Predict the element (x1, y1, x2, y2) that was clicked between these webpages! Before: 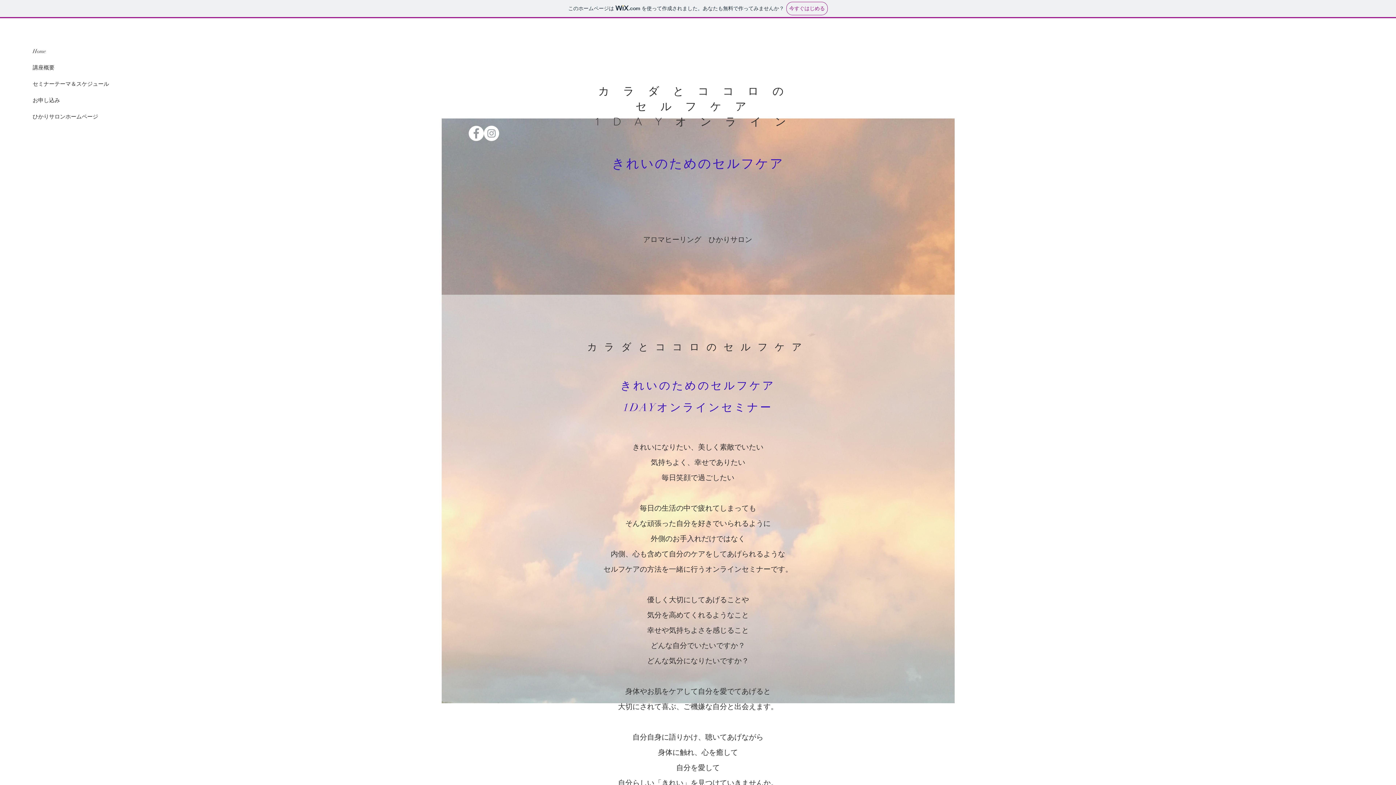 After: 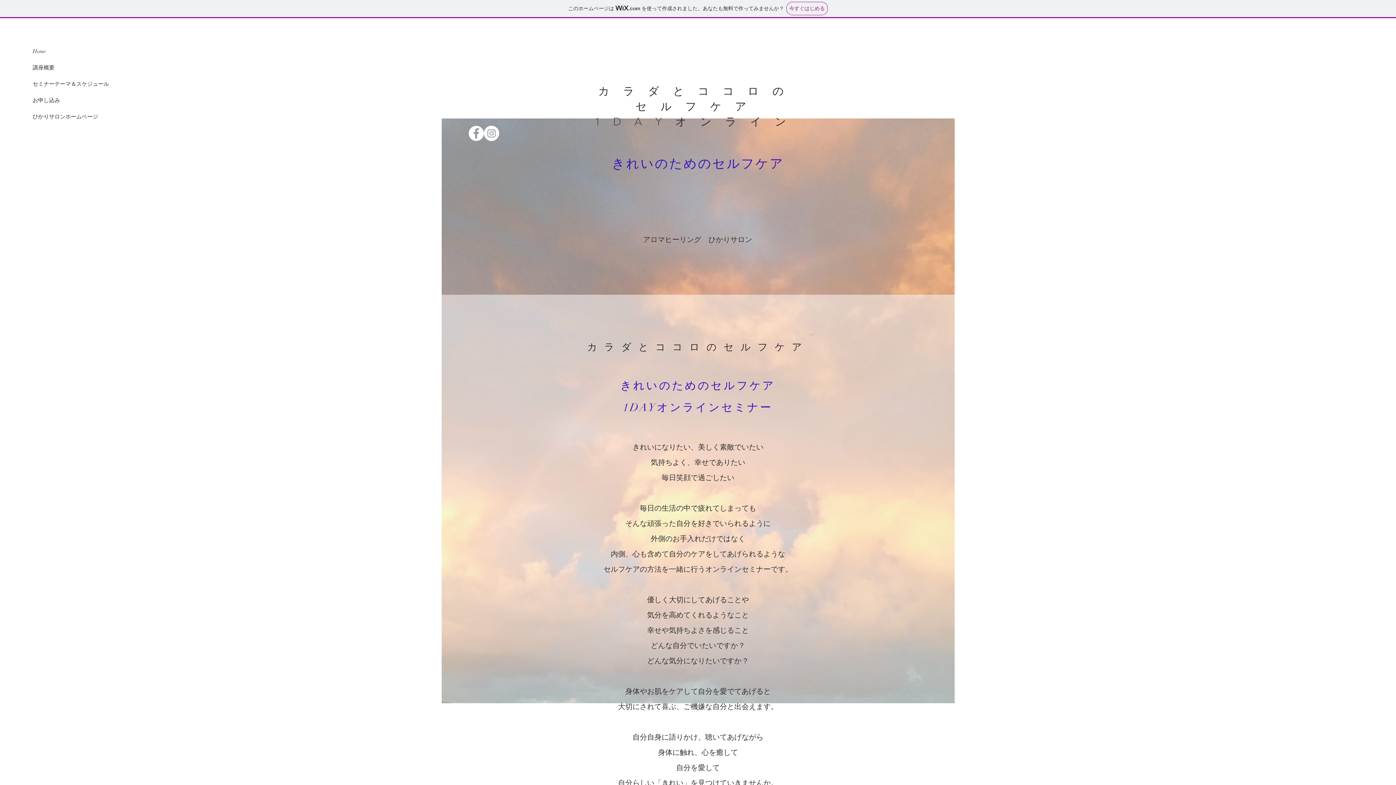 Action: bbox: (484, 125, 499, 141) label: Instagramの - ホワイト丸